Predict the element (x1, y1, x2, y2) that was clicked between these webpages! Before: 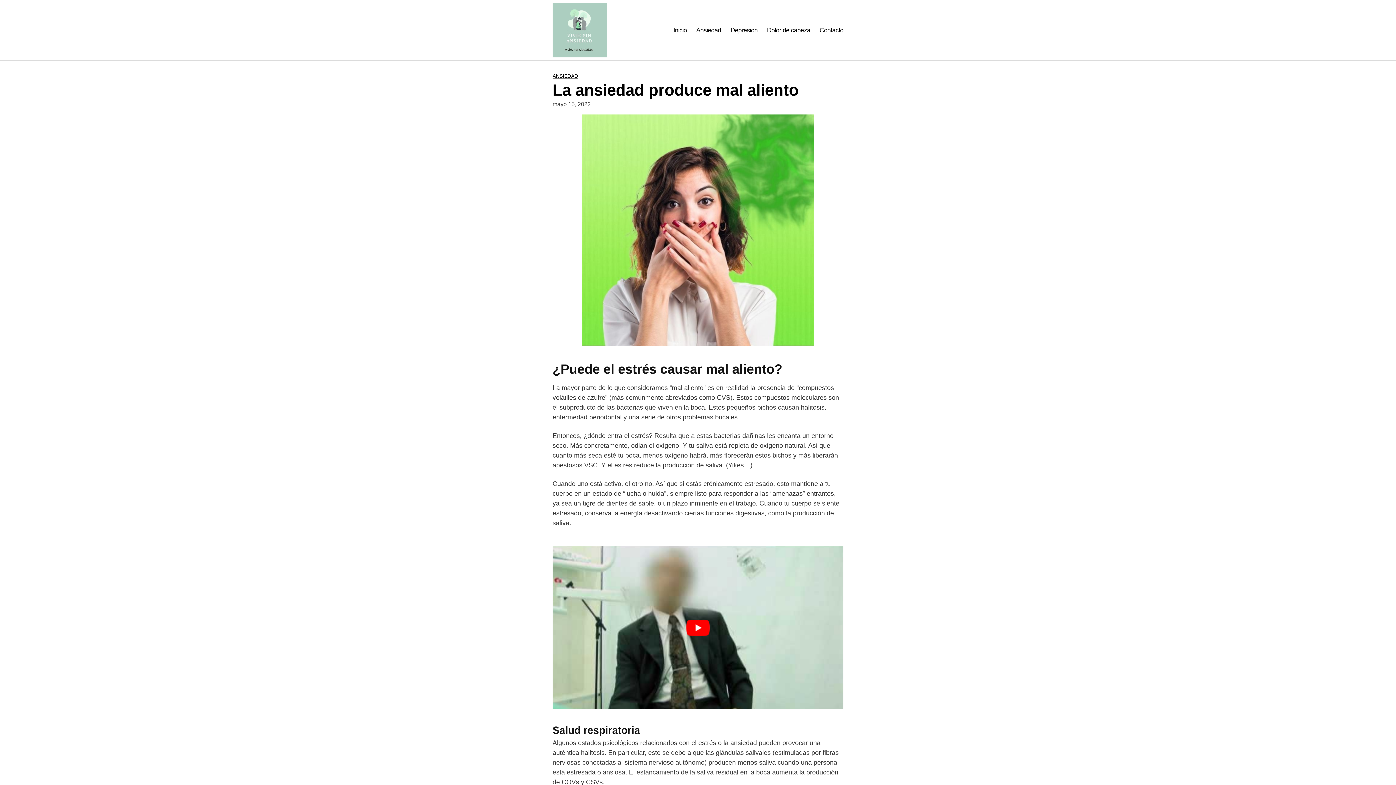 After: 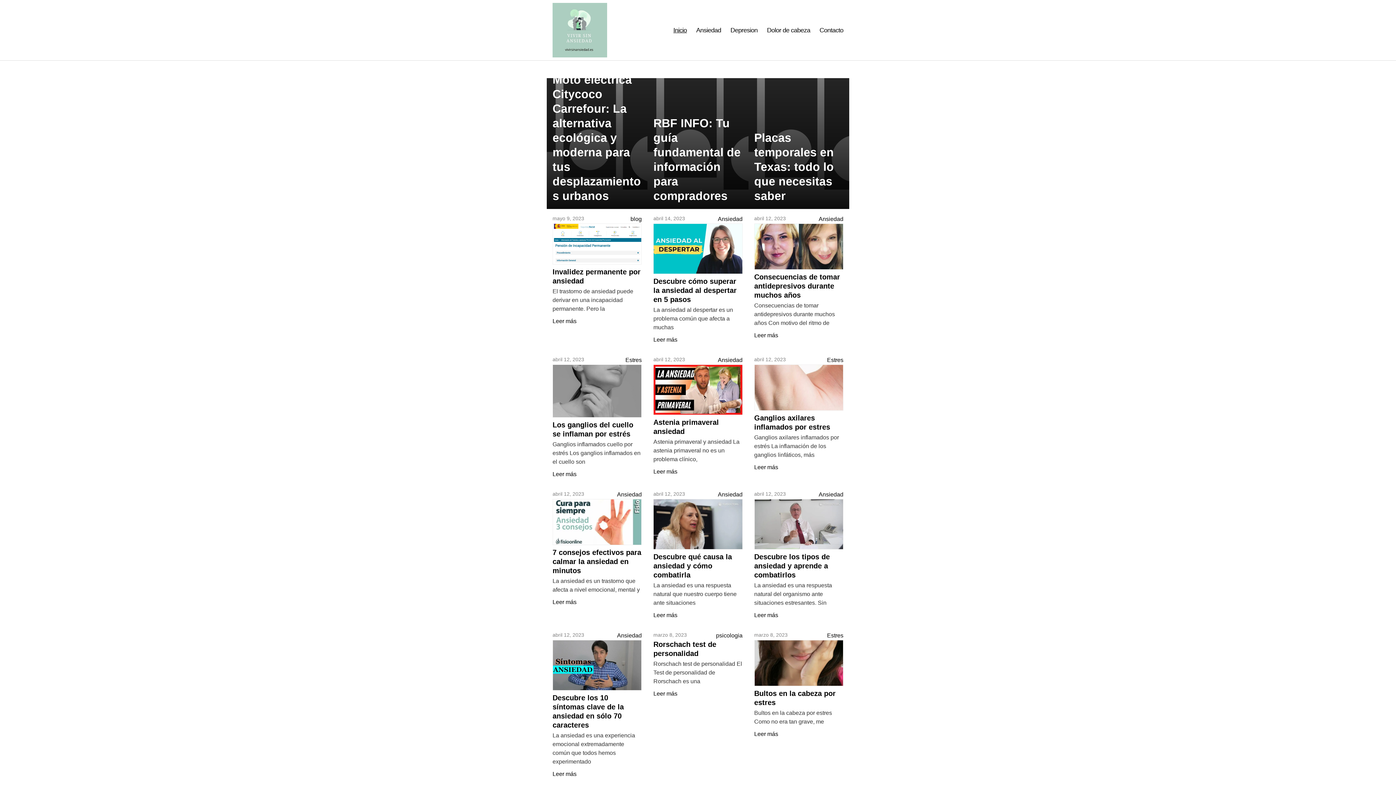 Action: label: Inicio bbox: (673, 26, 687, 34)